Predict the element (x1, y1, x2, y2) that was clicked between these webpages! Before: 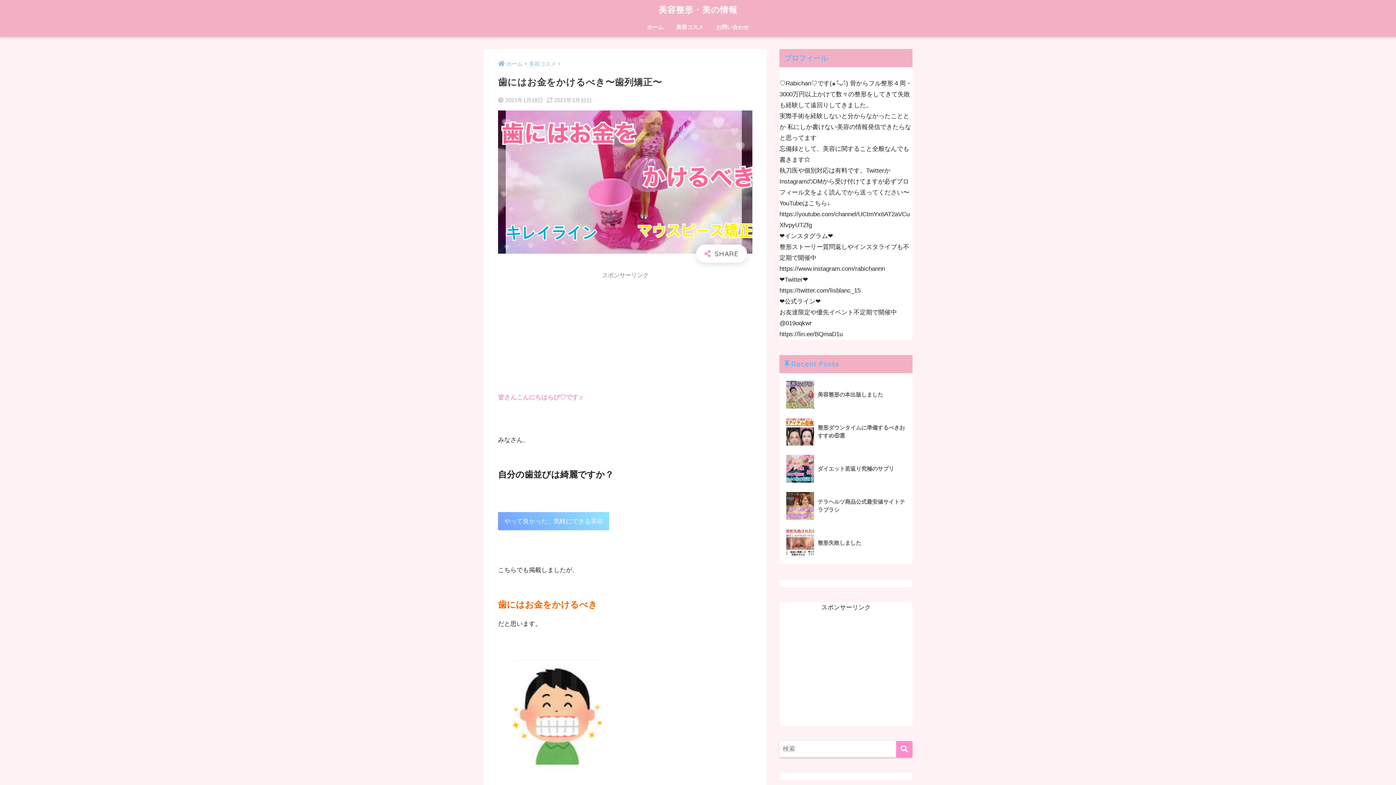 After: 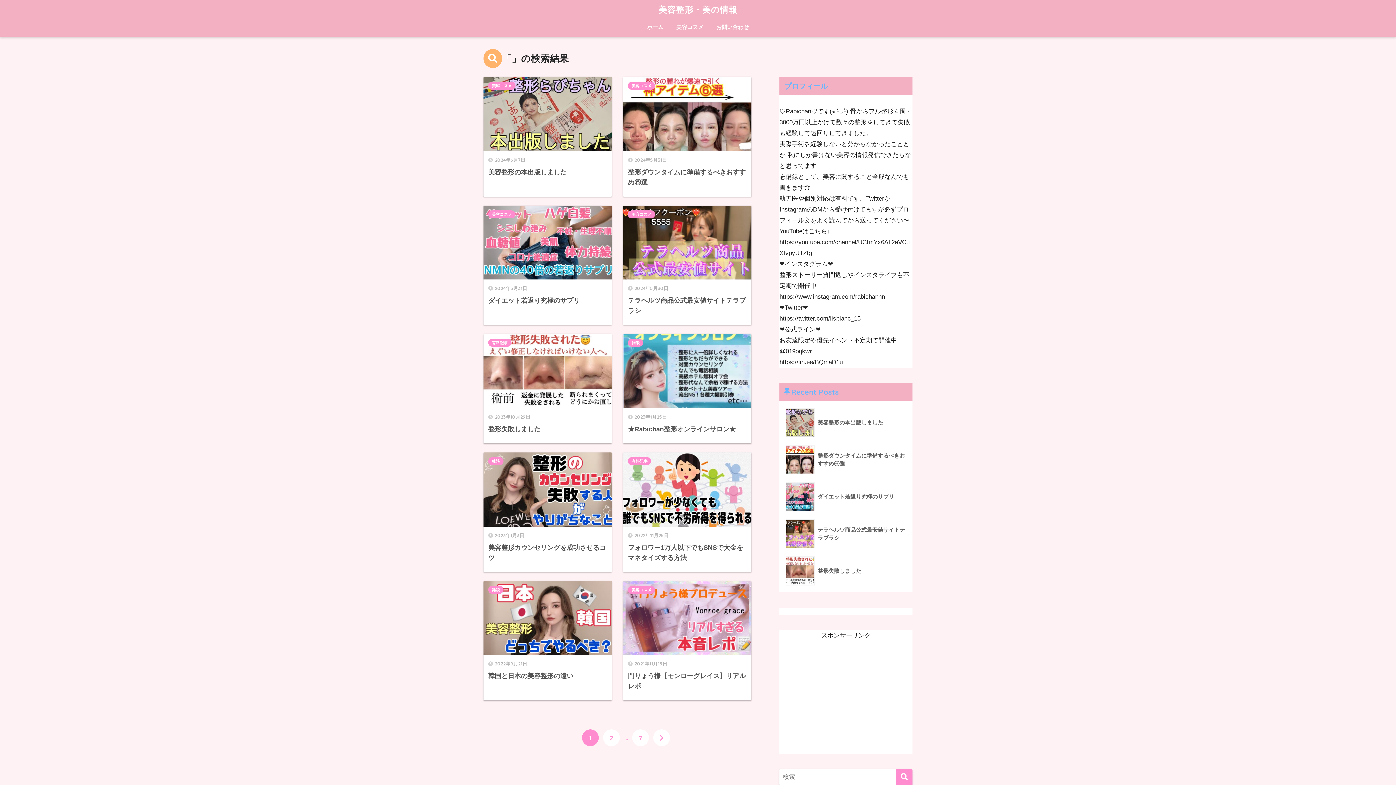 Action: bbox: (896, 741, 912, 757)